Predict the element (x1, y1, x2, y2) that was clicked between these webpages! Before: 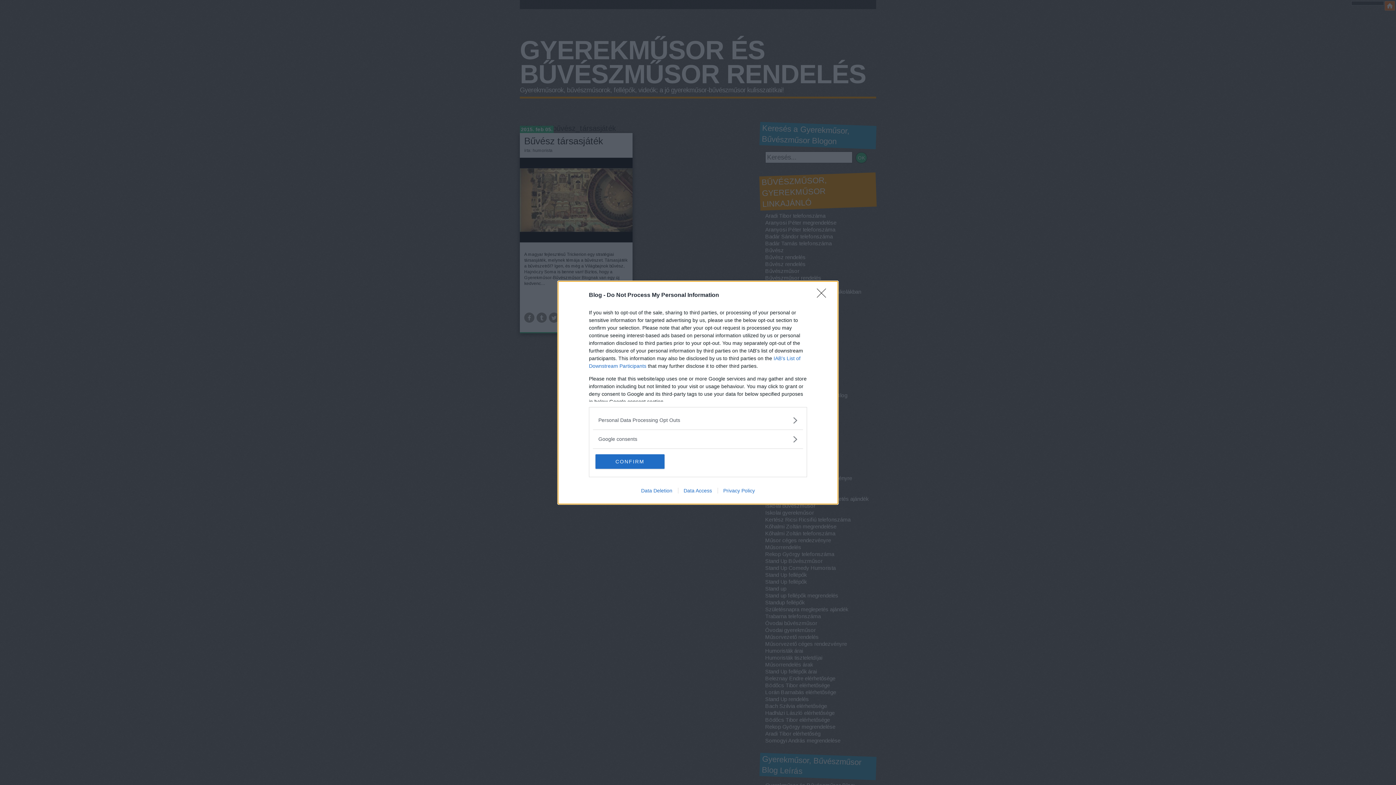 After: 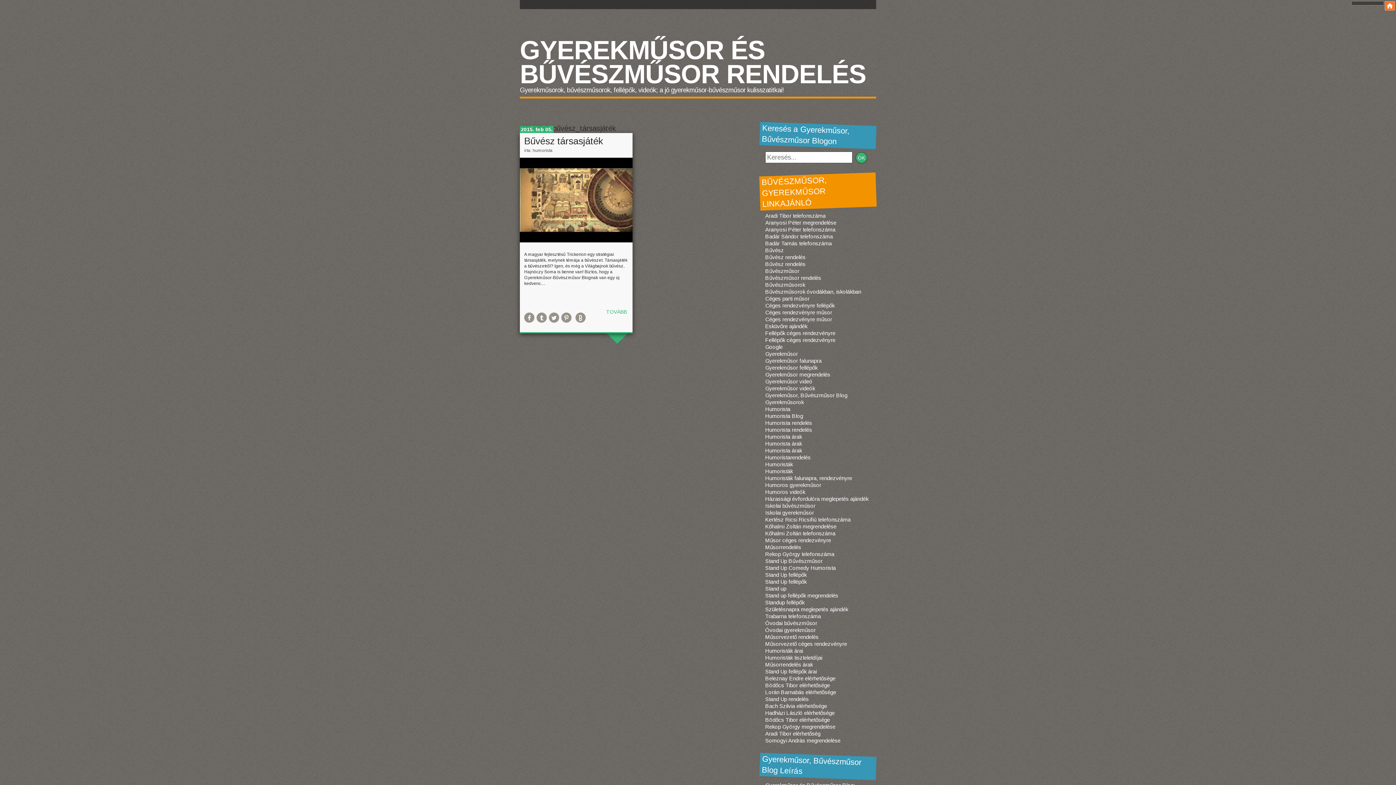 Action: label: Close bbox: (817, 288, 830, 302)